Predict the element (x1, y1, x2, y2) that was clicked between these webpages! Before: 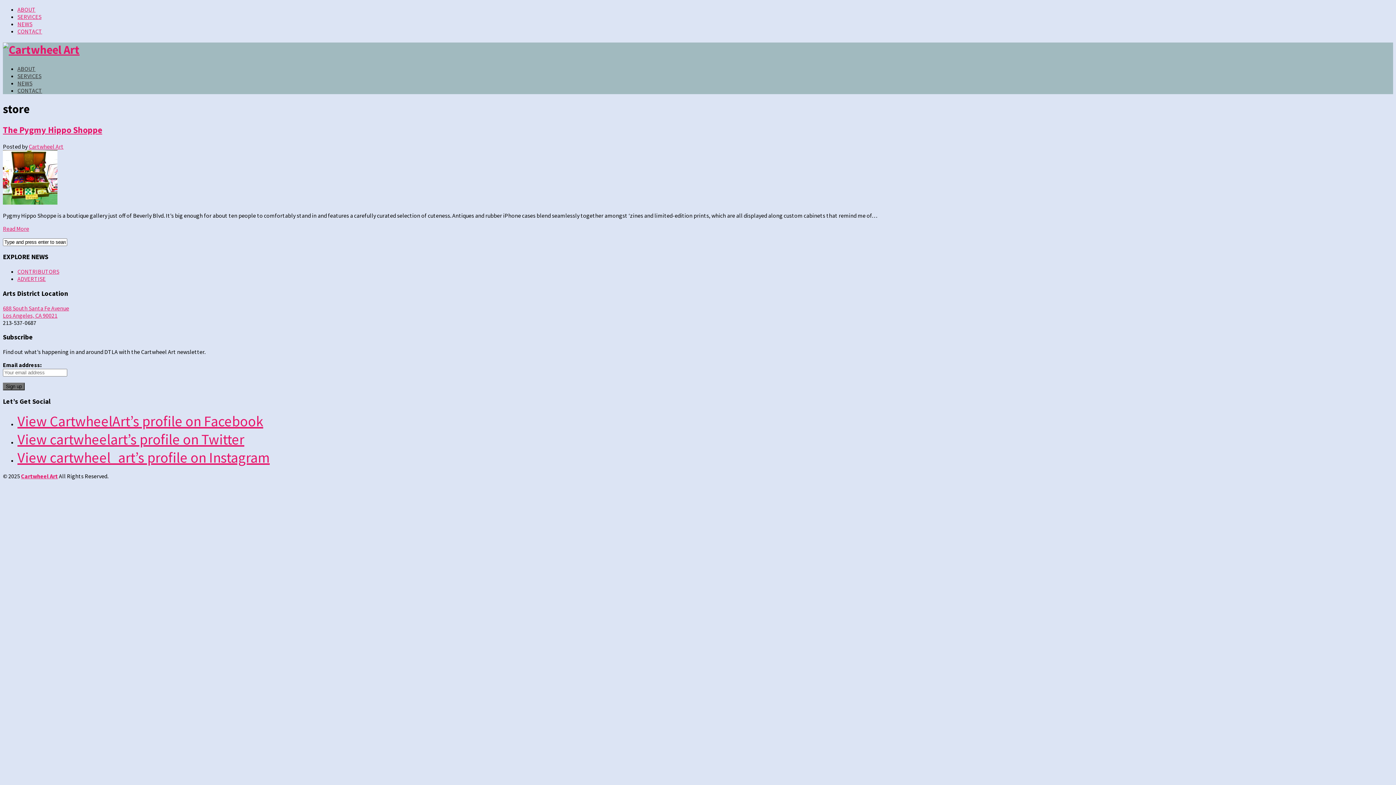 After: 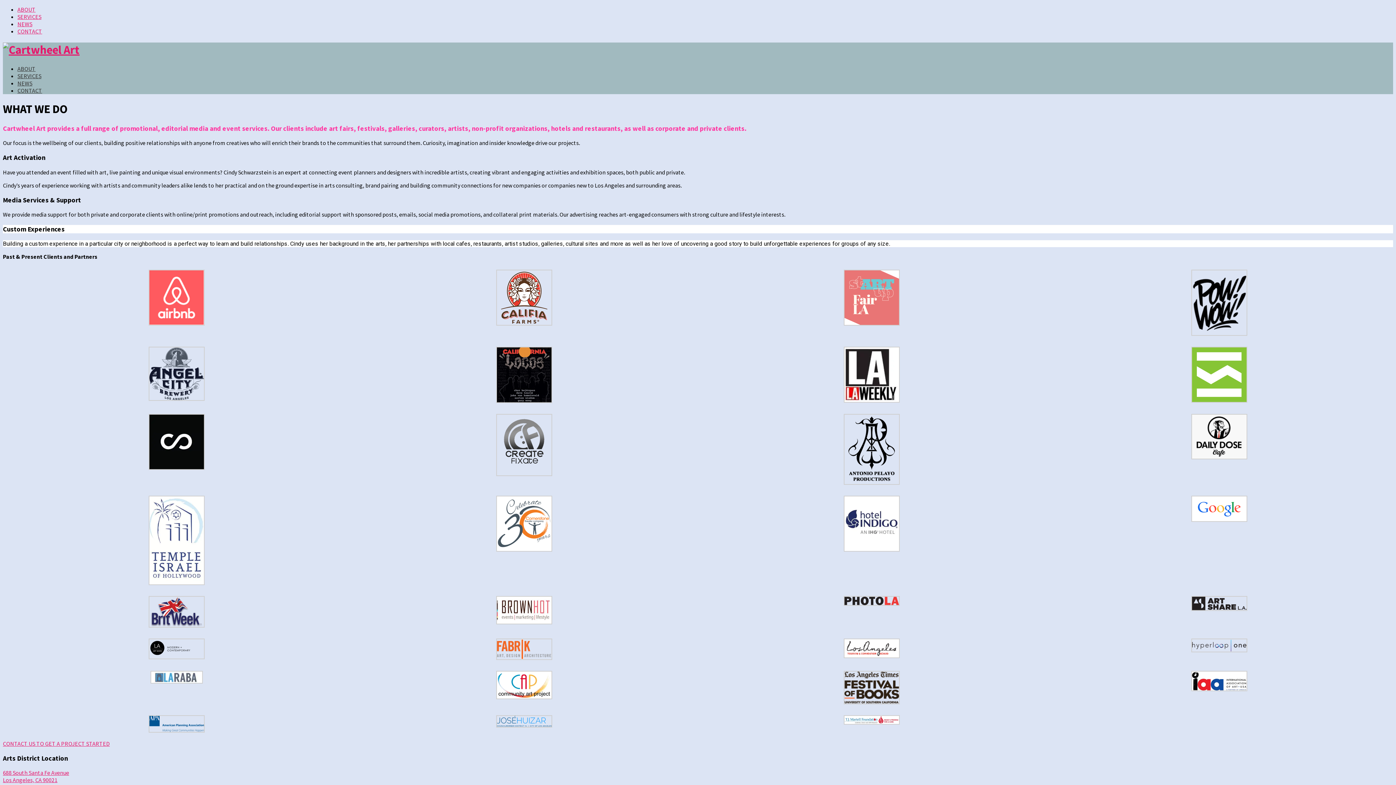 Action: label: SERVICES bbox: (17, 72, 41, 79)